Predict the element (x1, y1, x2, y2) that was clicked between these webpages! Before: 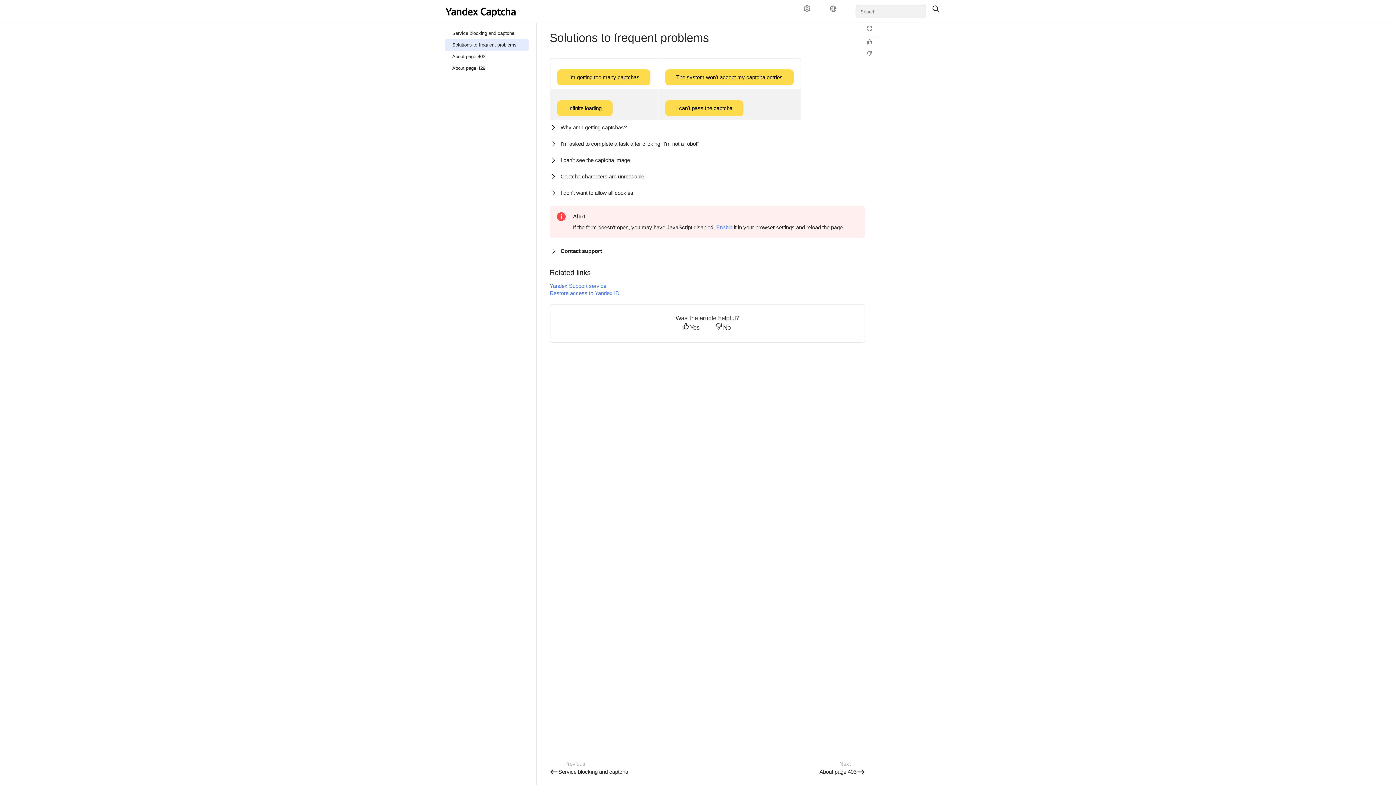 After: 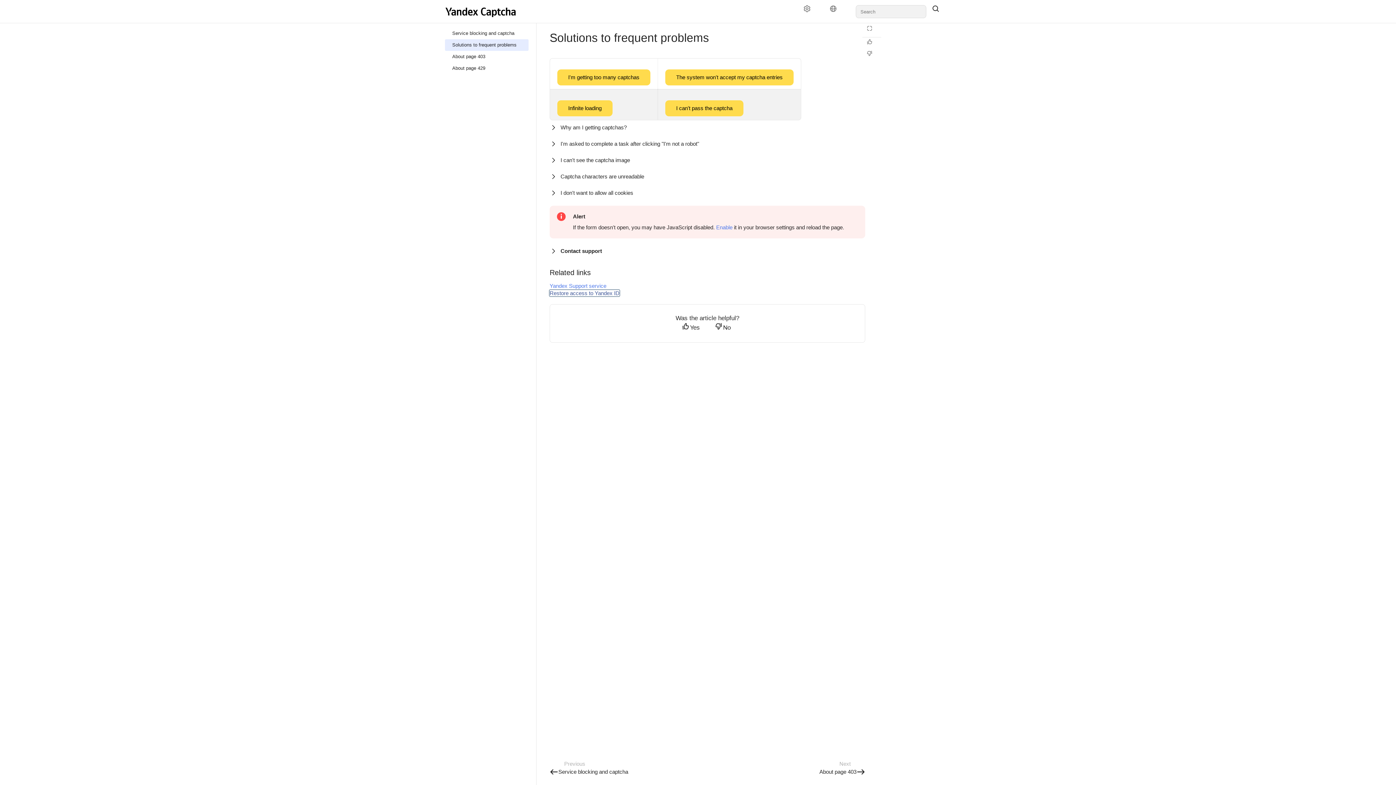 Action: bbox: (549, 290, 619, 296) label: Restore access to Yandex ID